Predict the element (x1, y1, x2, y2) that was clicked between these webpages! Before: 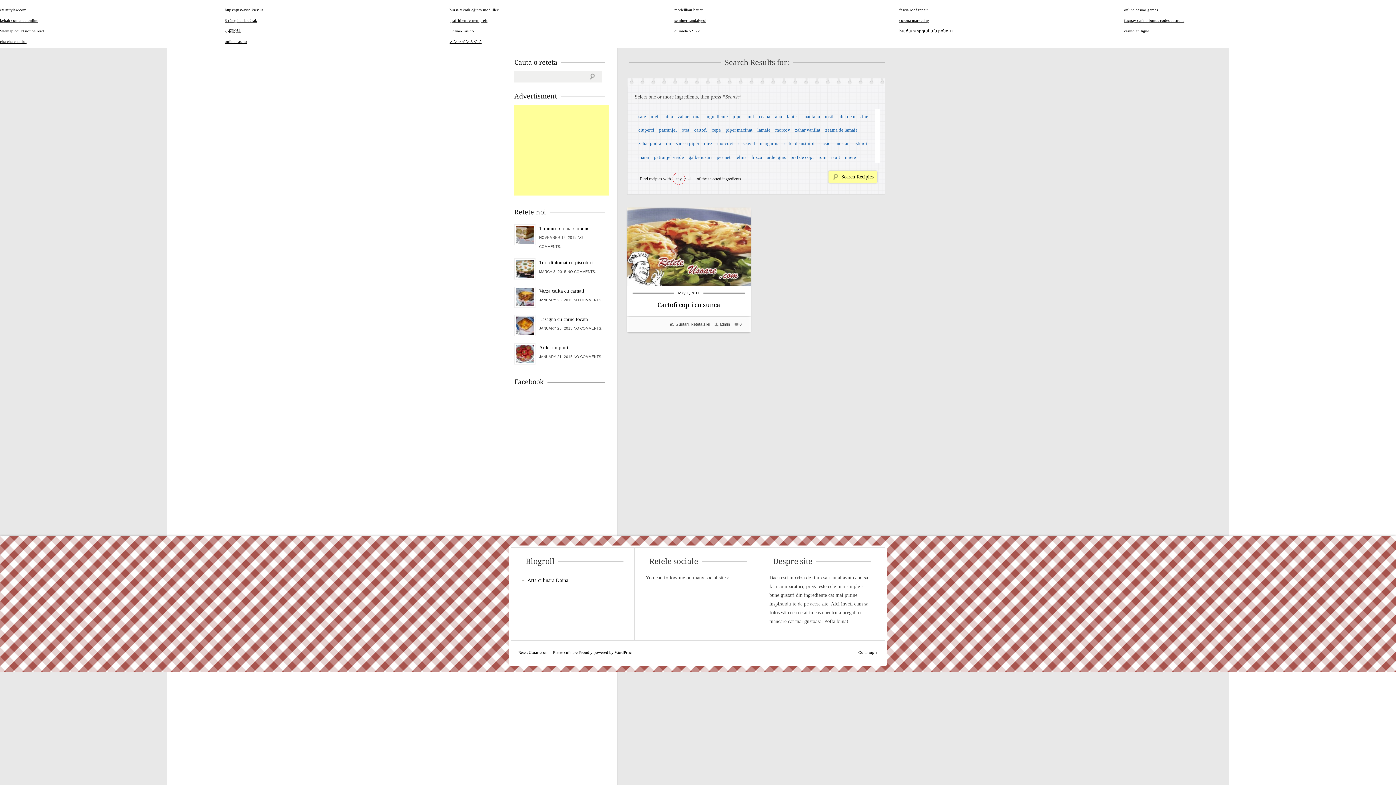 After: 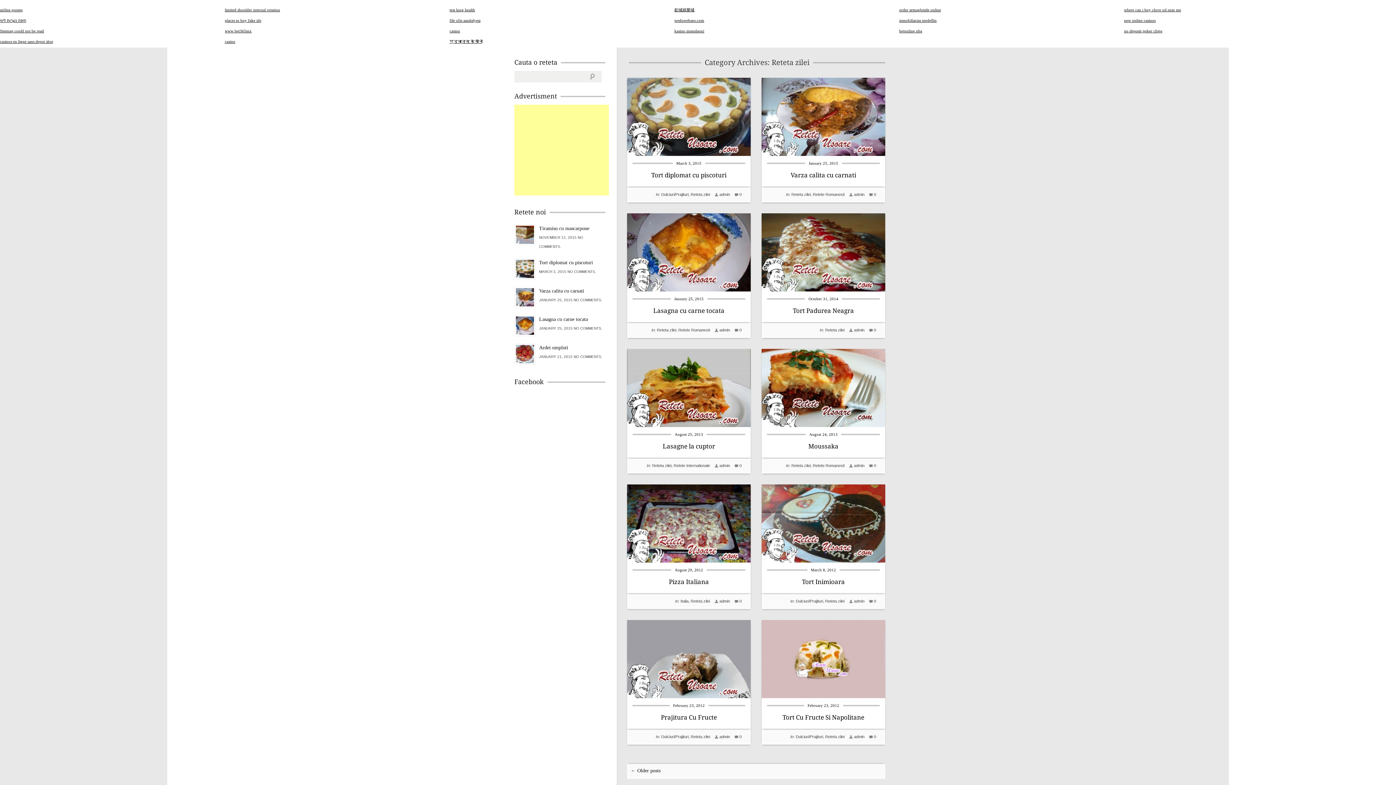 Action: bbox: (690, 322, 710, 326) label: Reteta zilei